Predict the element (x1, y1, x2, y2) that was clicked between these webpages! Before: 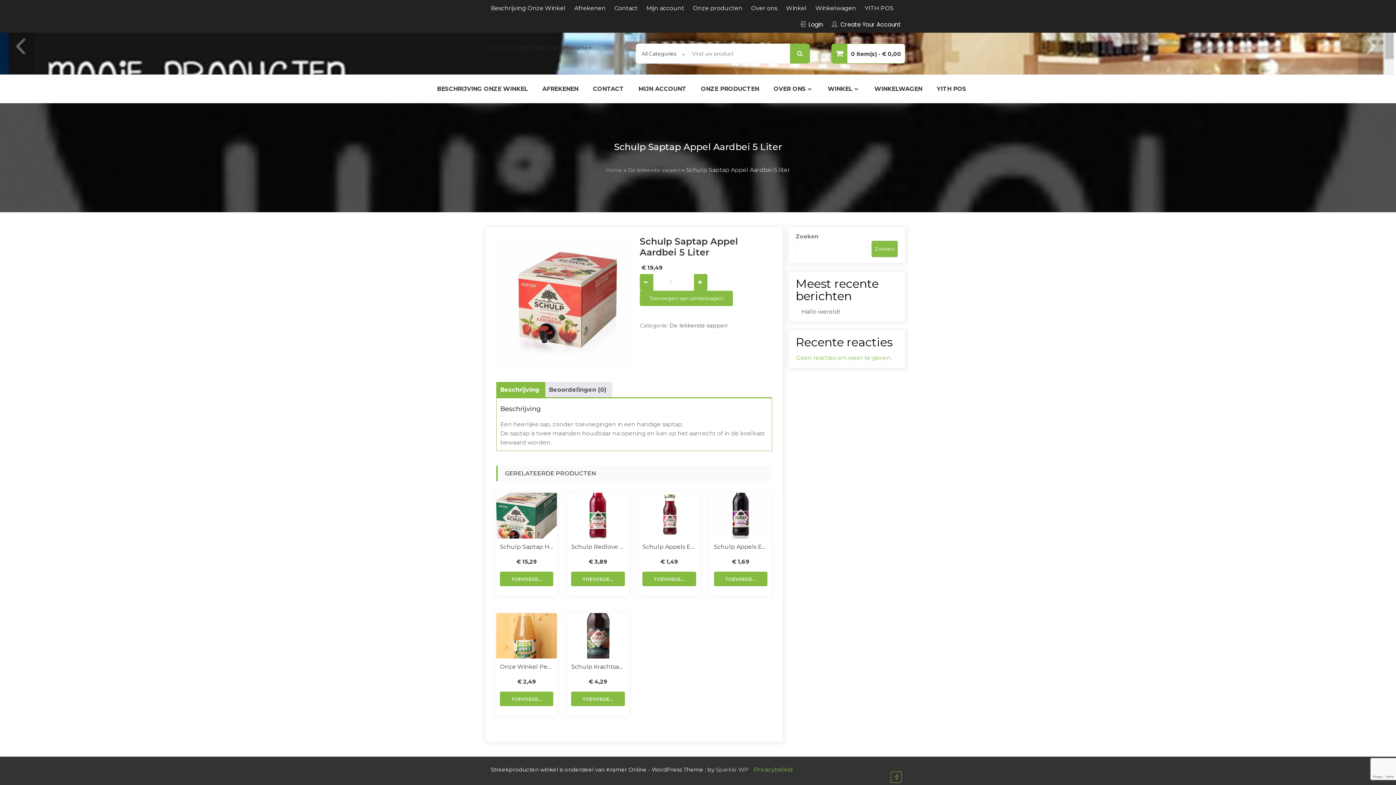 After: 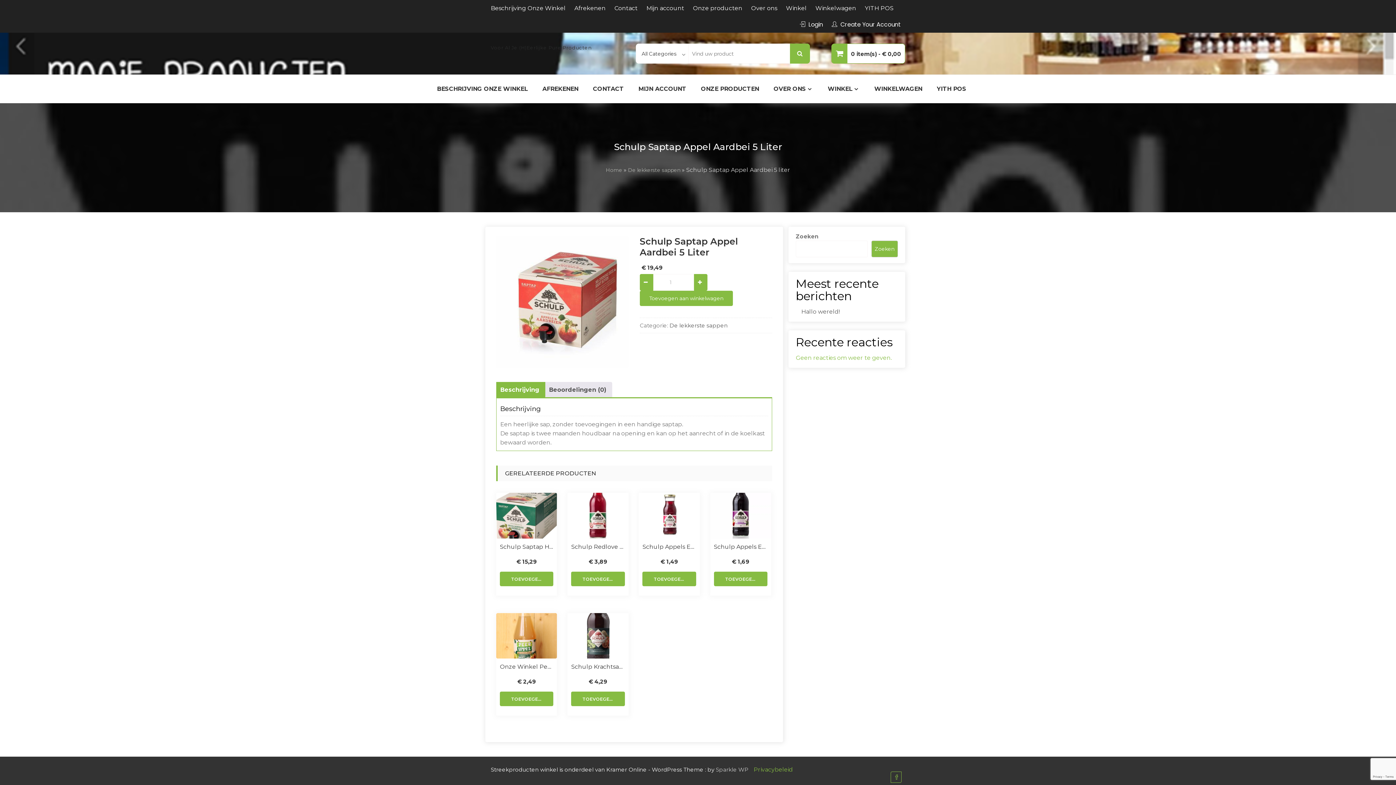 Action: bbox: (500, 383, 539, 397) label: Beschrijving